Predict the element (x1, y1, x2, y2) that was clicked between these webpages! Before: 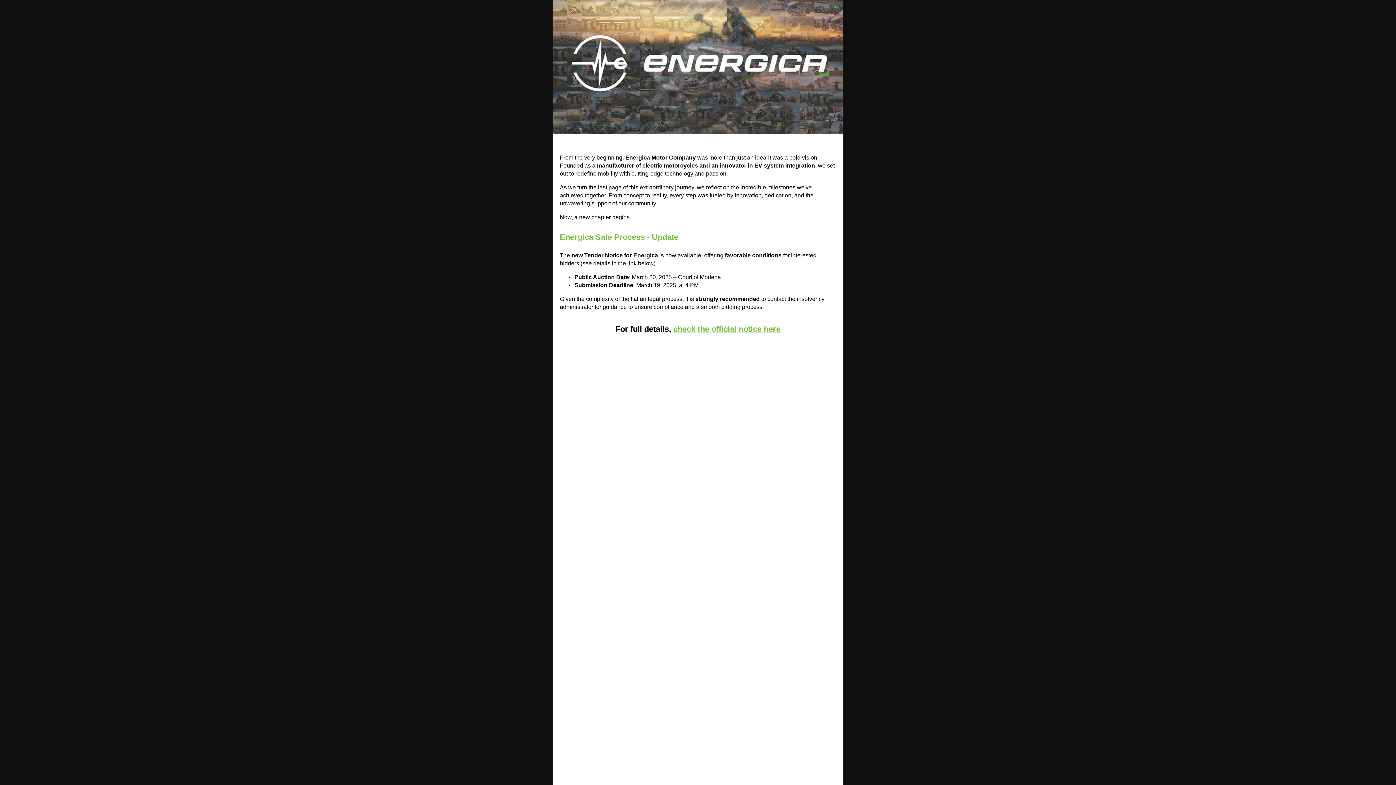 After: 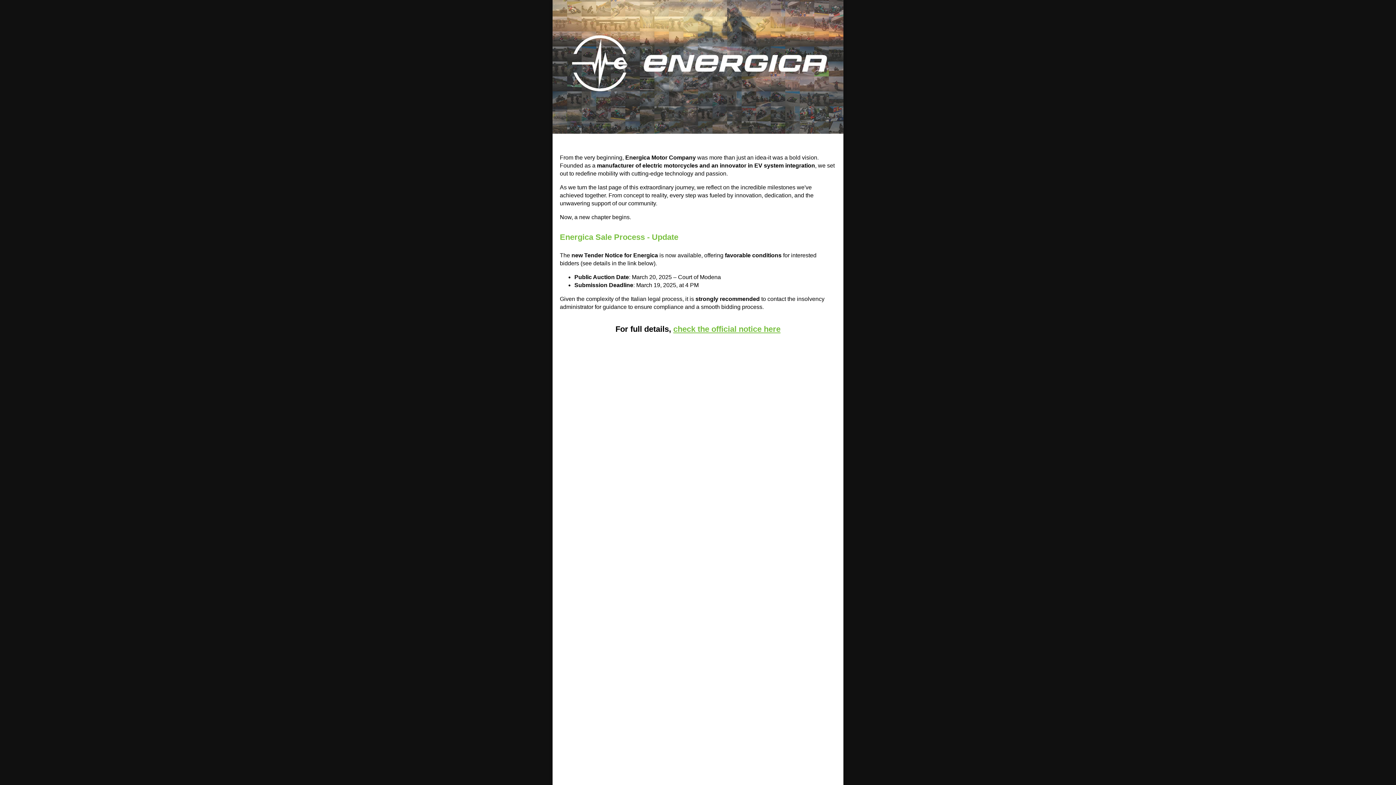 Action: label: check the official notice here bbox: (673, 324, 780, 333)